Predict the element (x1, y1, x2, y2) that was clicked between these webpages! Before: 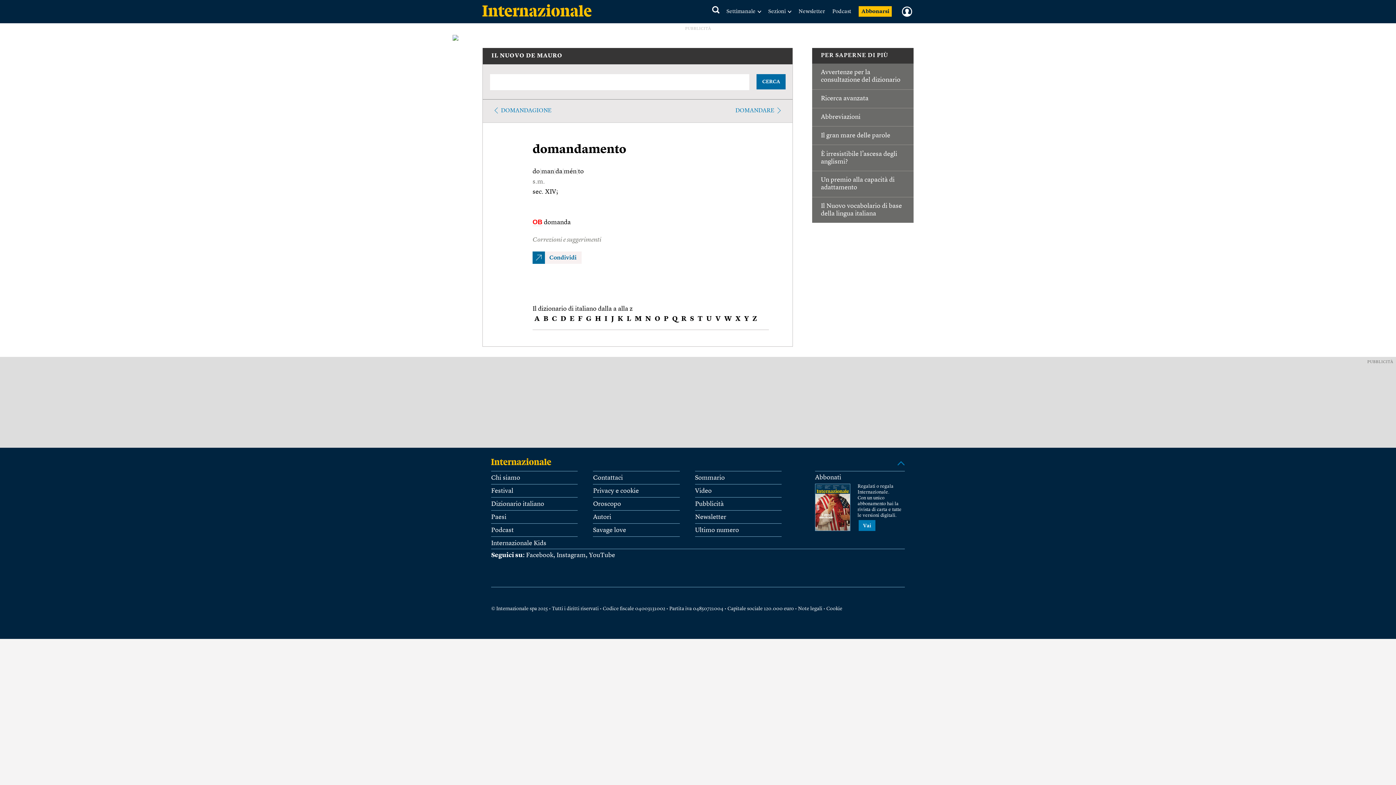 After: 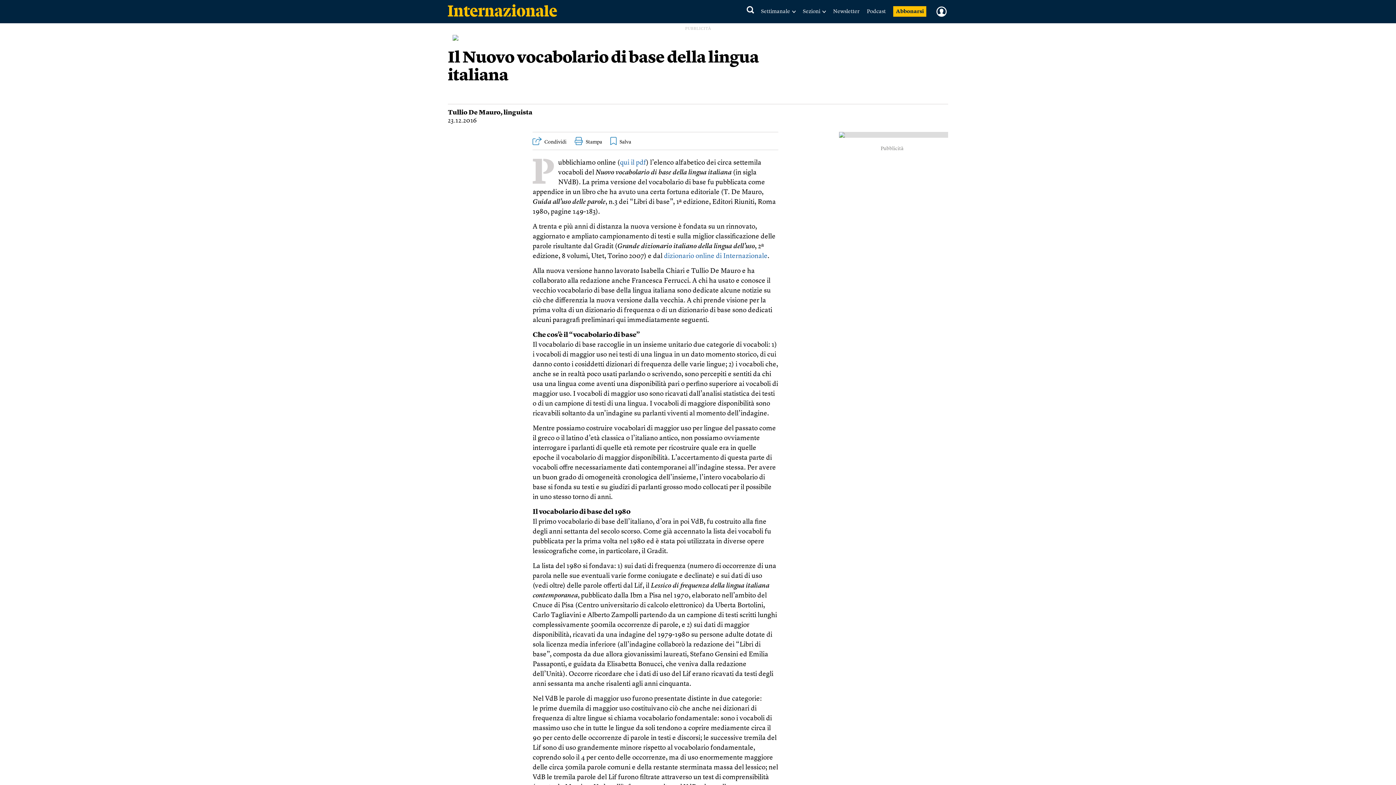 Action: bbox: (821, 202, 905, 217) label: Il Nuovo vocabolario di base della lingua italiana